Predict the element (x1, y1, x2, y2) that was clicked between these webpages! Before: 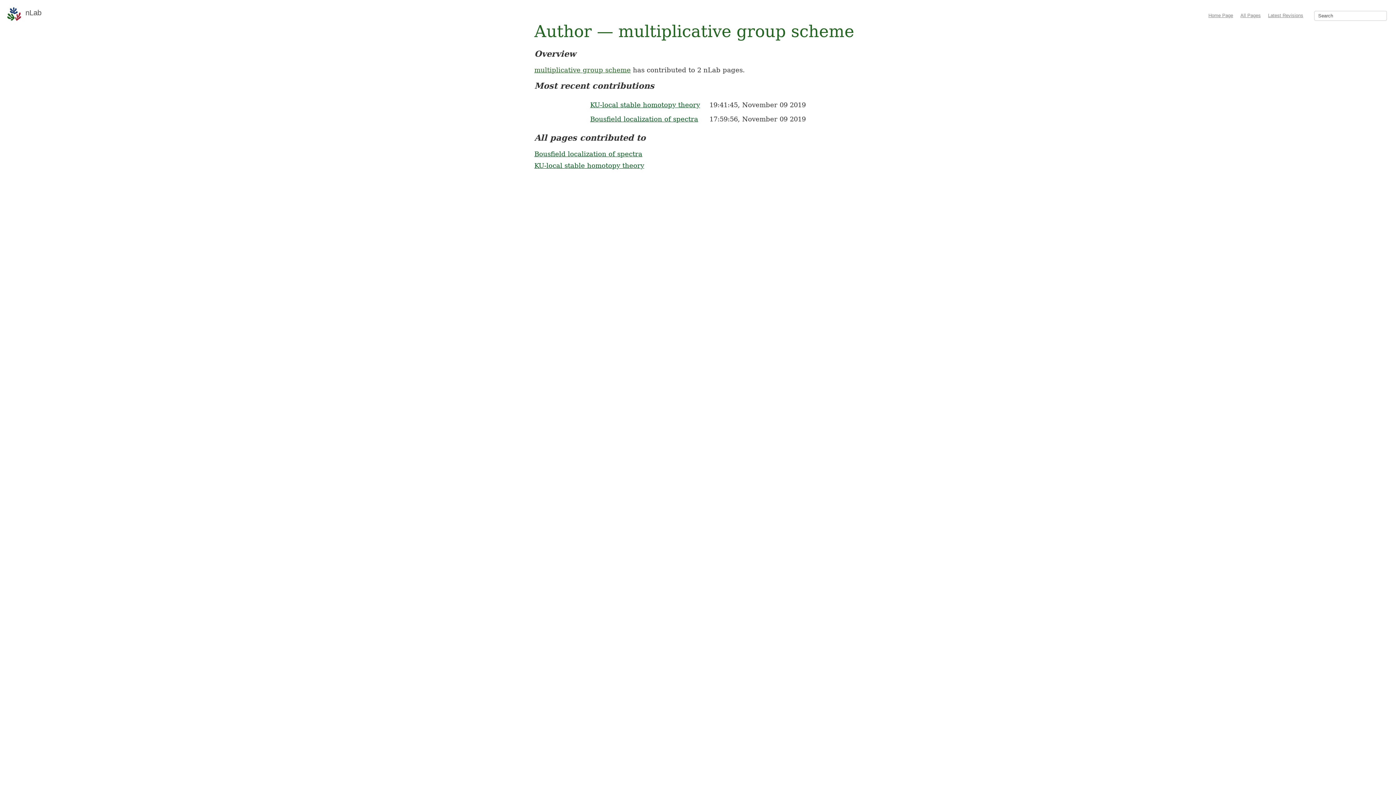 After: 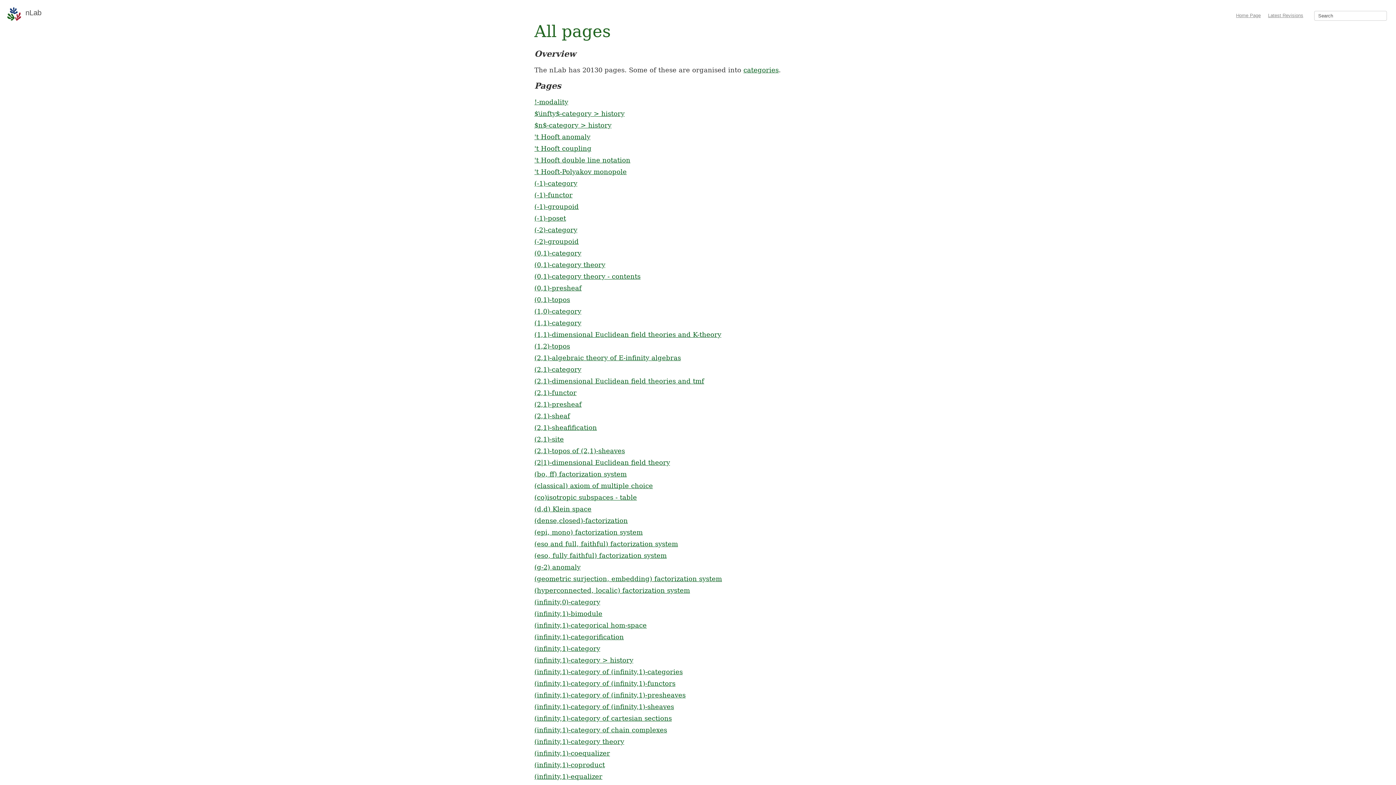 Action: label: All Pages bbox: (1240, 12, 1261, 18)